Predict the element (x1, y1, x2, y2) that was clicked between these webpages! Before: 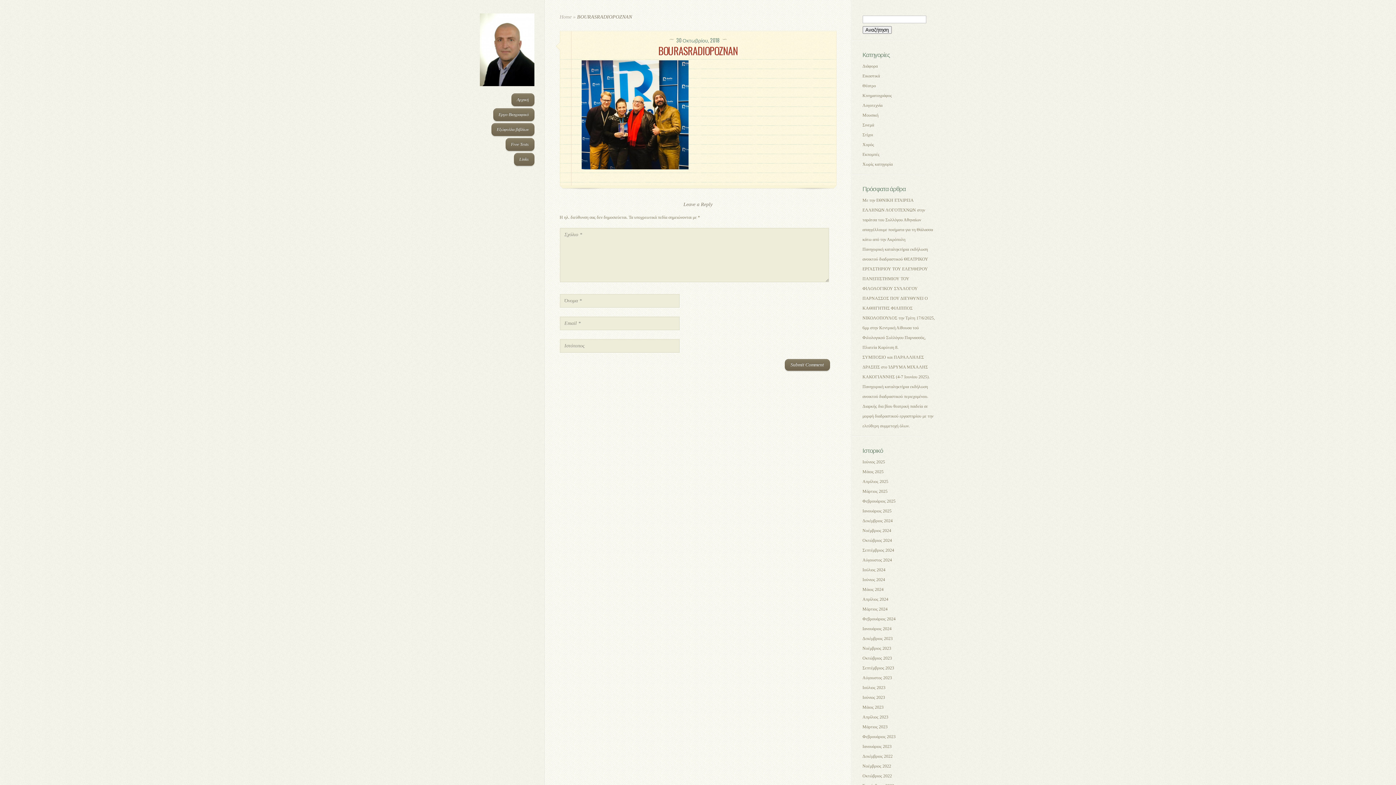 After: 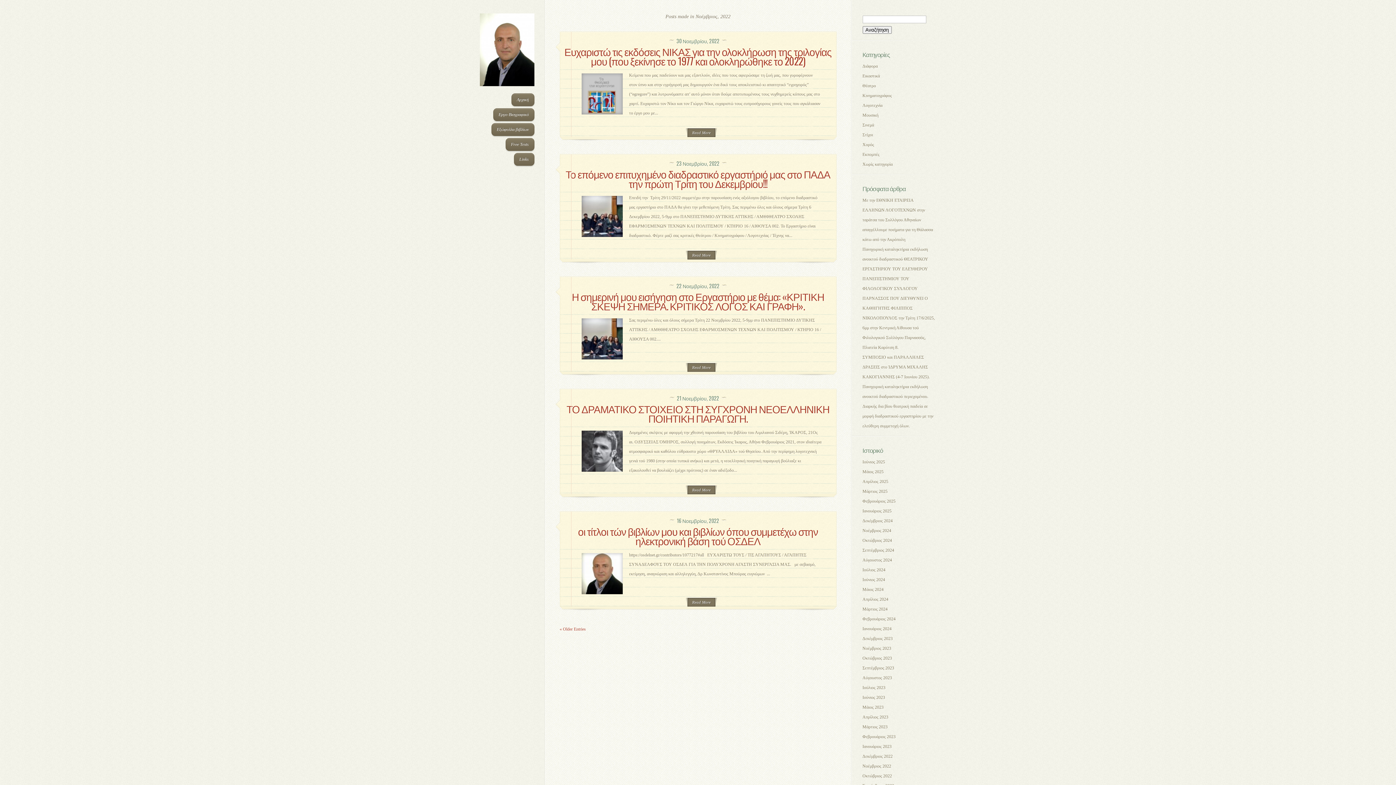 Action: bbox: (862, 764, 891, 769) label: Νοέμβριος 2022